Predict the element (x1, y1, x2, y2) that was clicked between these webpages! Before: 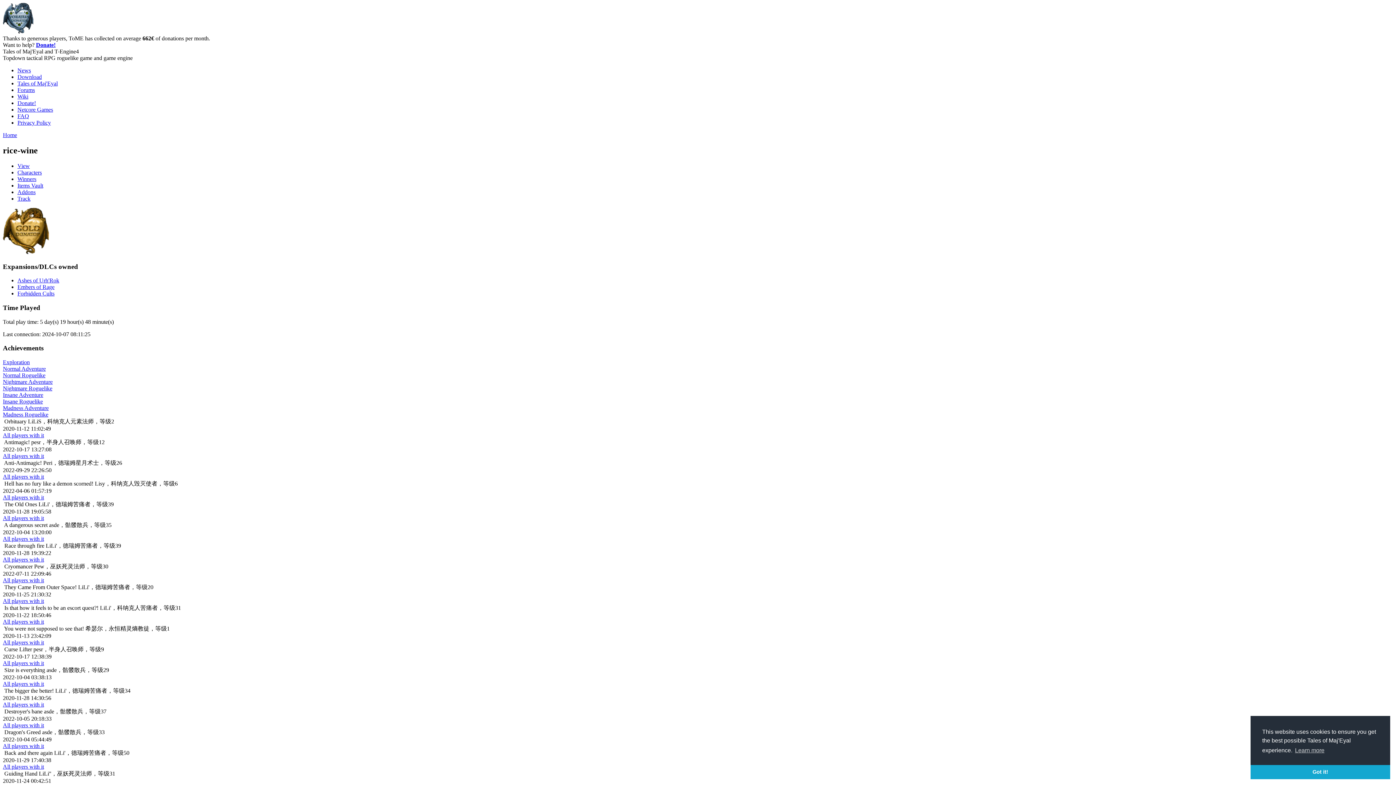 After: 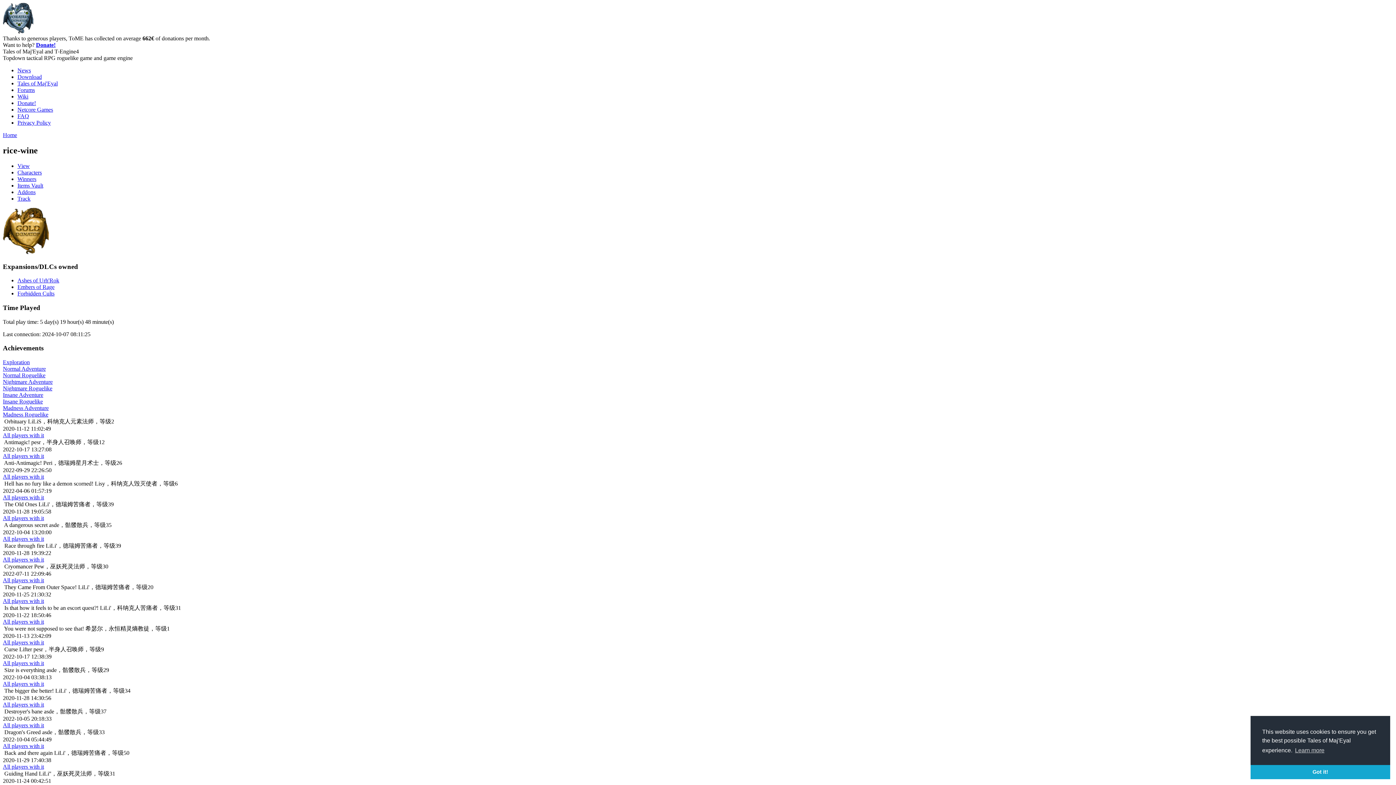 Action: label: View bbox: (17, 162, 29, 169)